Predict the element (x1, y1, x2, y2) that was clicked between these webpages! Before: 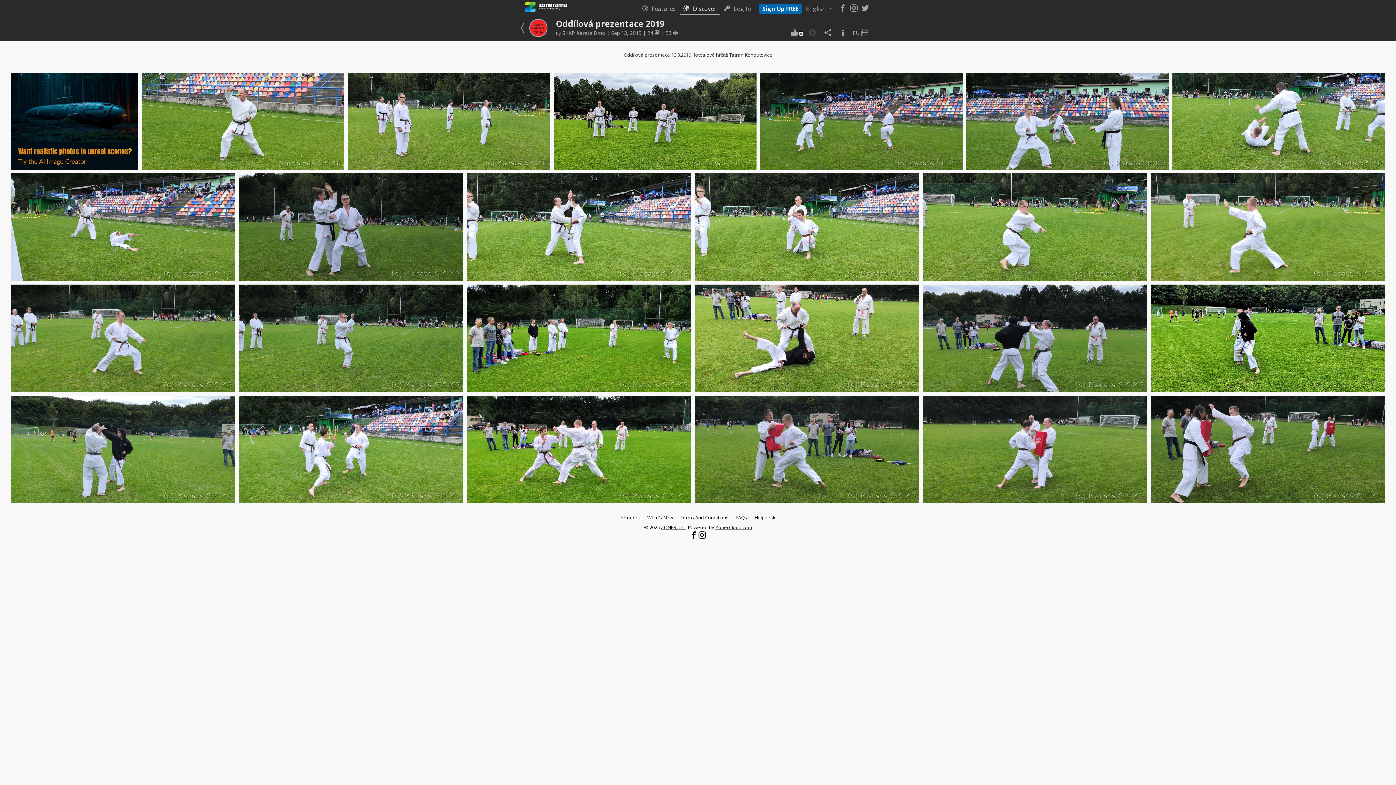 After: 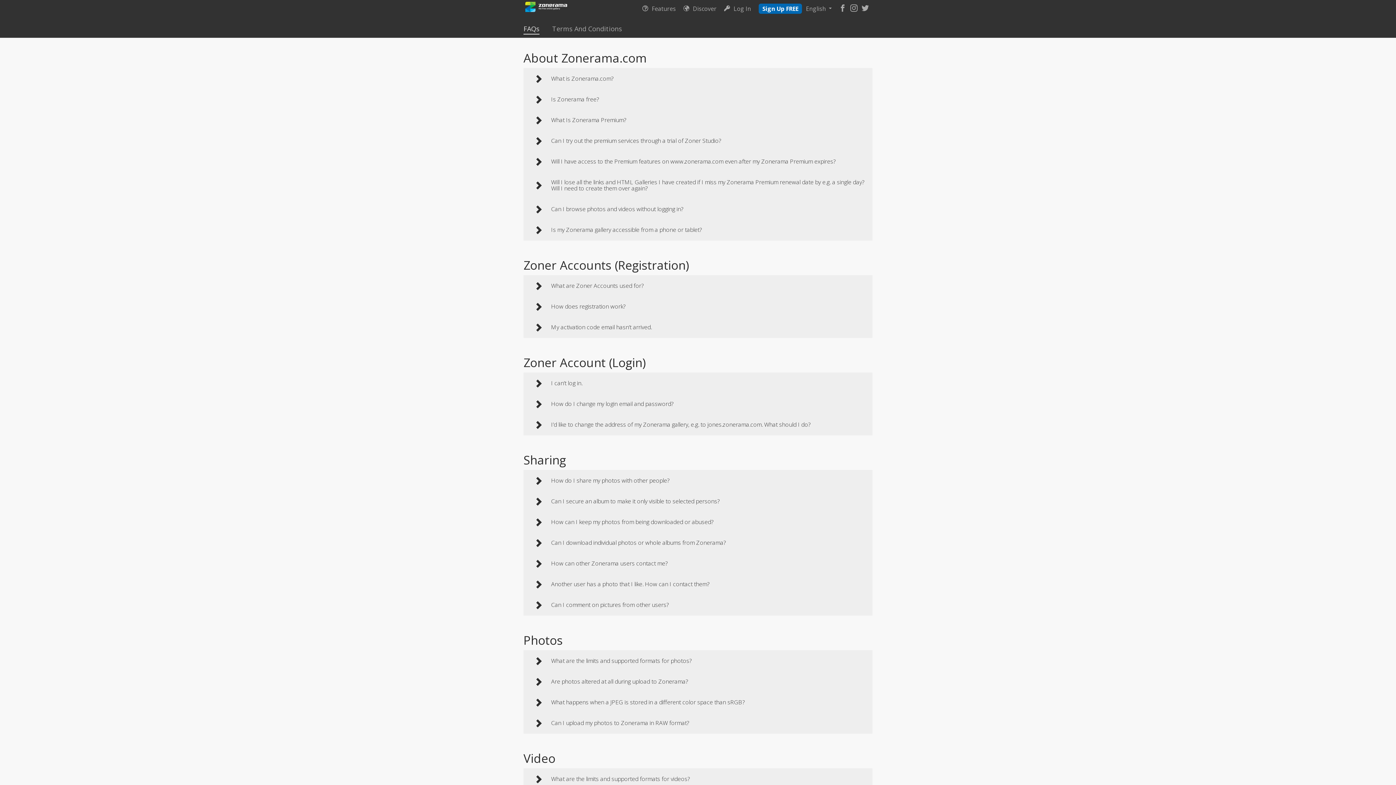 Action: bbox: (732, 512, 751, 522) label: FAQs